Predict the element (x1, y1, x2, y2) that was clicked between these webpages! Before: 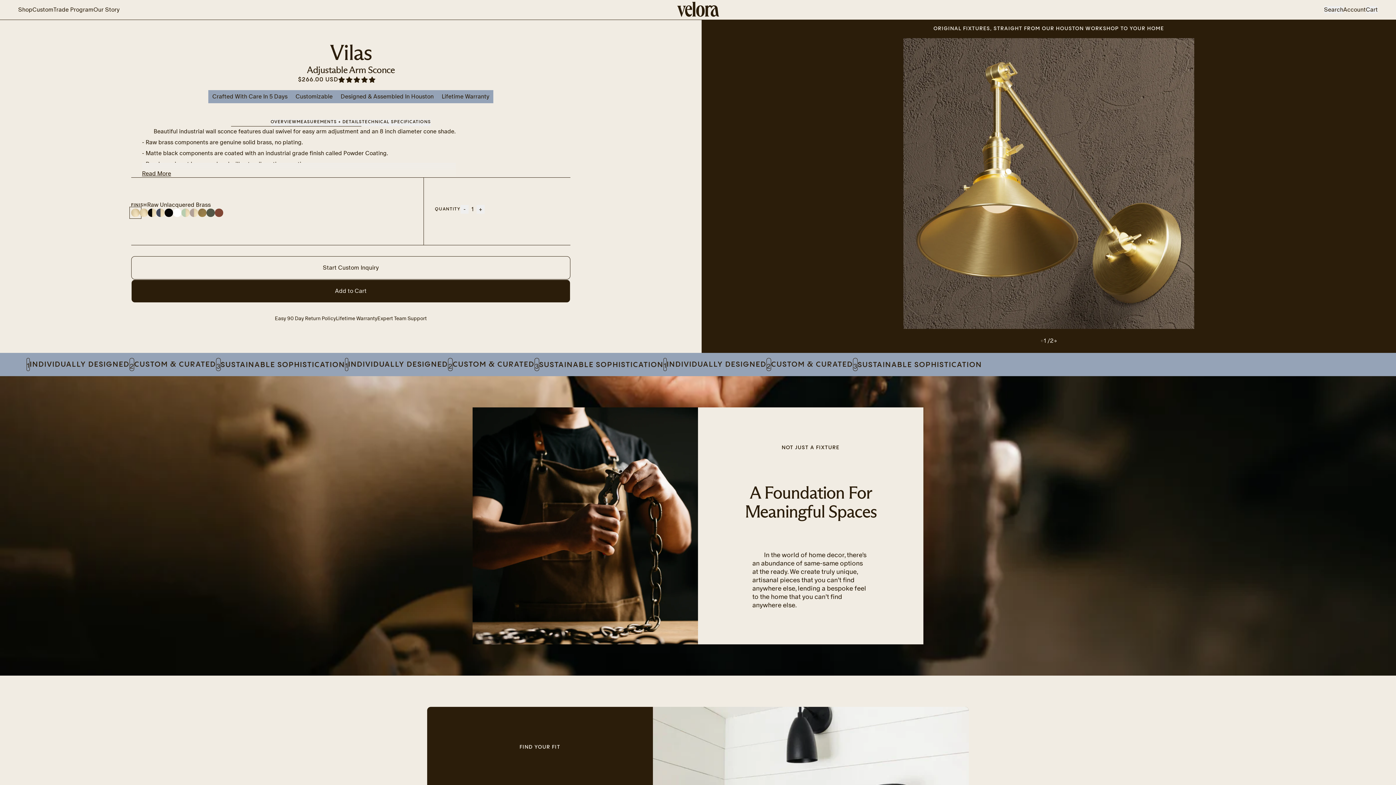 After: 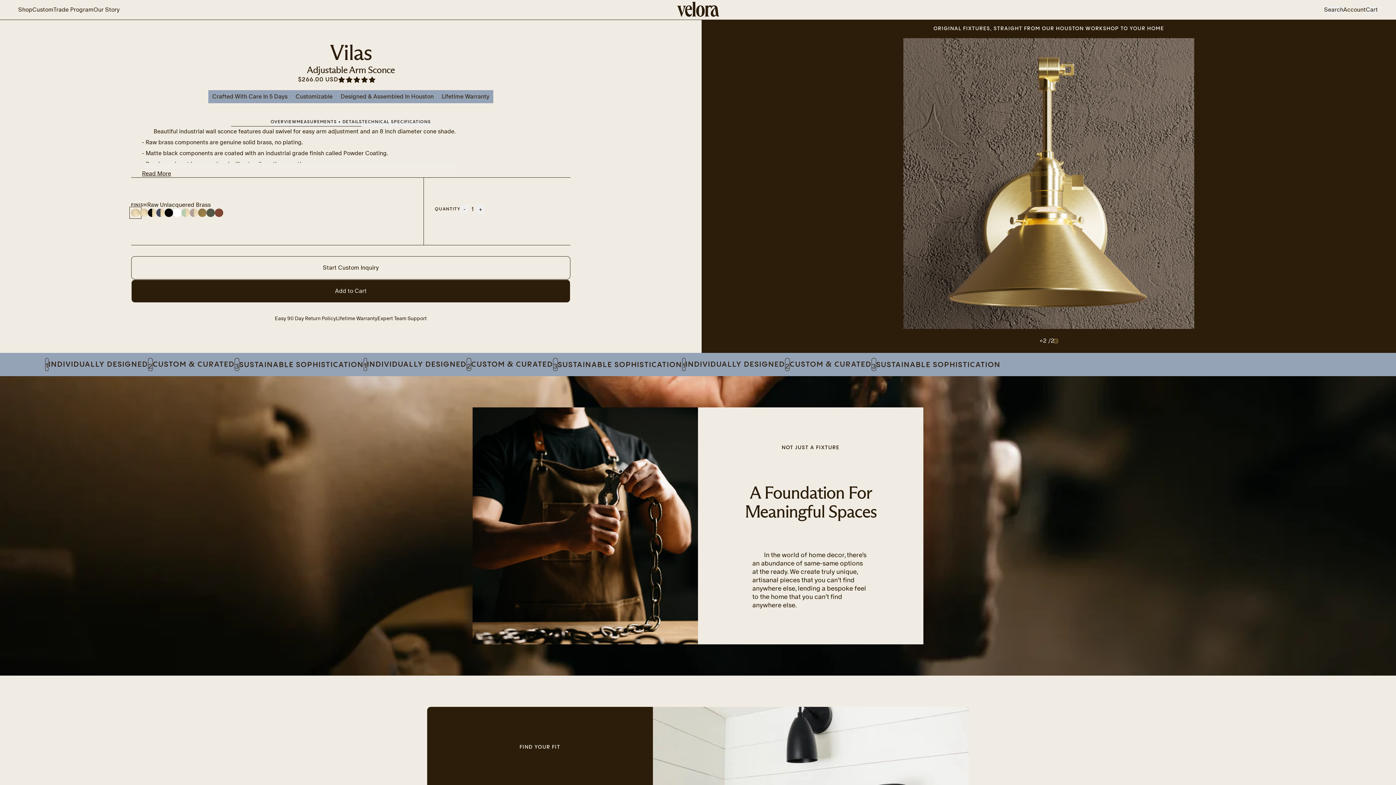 Action: label: Next slide bbox: (1053, 339, 1057, 342)